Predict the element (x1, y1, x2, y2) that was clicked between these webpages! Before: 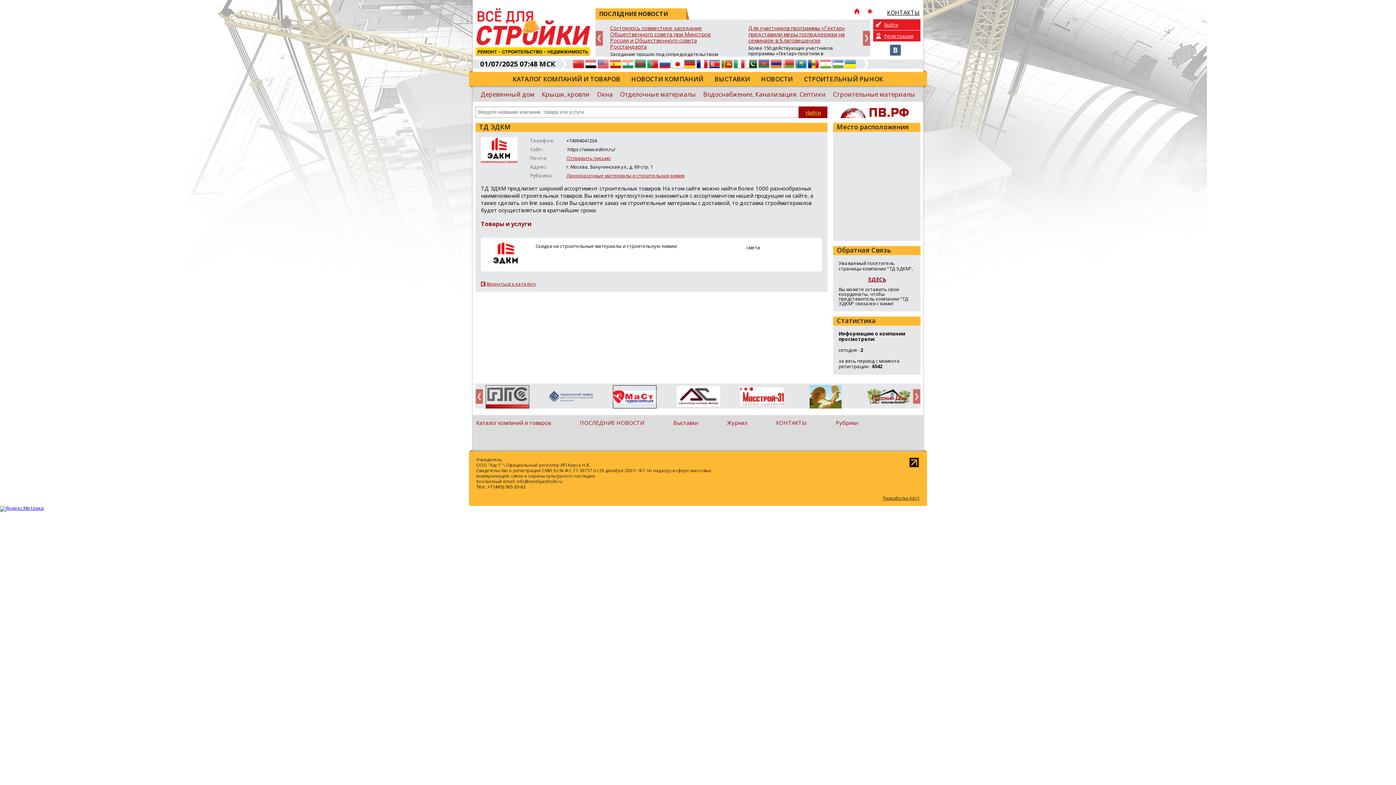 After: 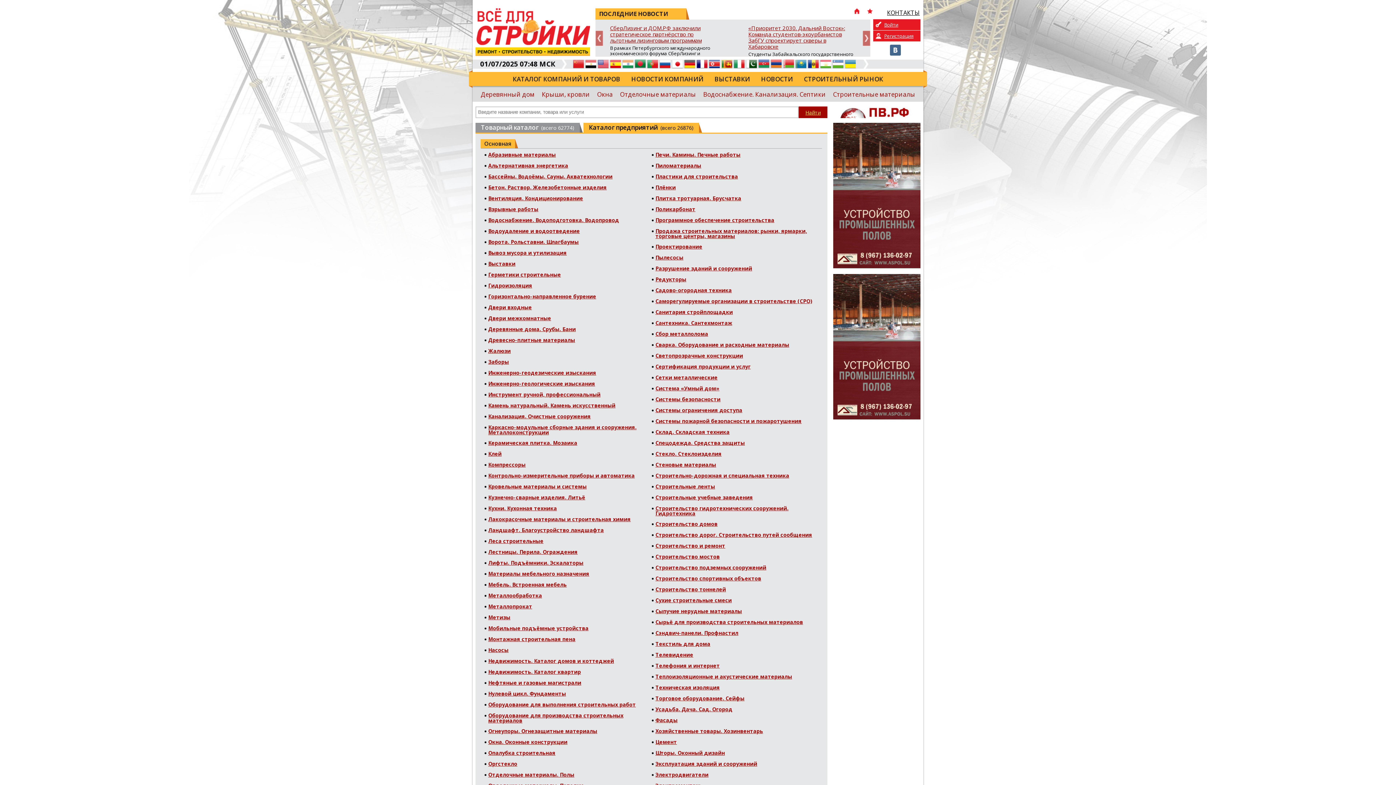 Action: bbox: (512, 74, 620, 83) label: КАТАЛОГ КОМПАНИЙ И ТОВАРОВ